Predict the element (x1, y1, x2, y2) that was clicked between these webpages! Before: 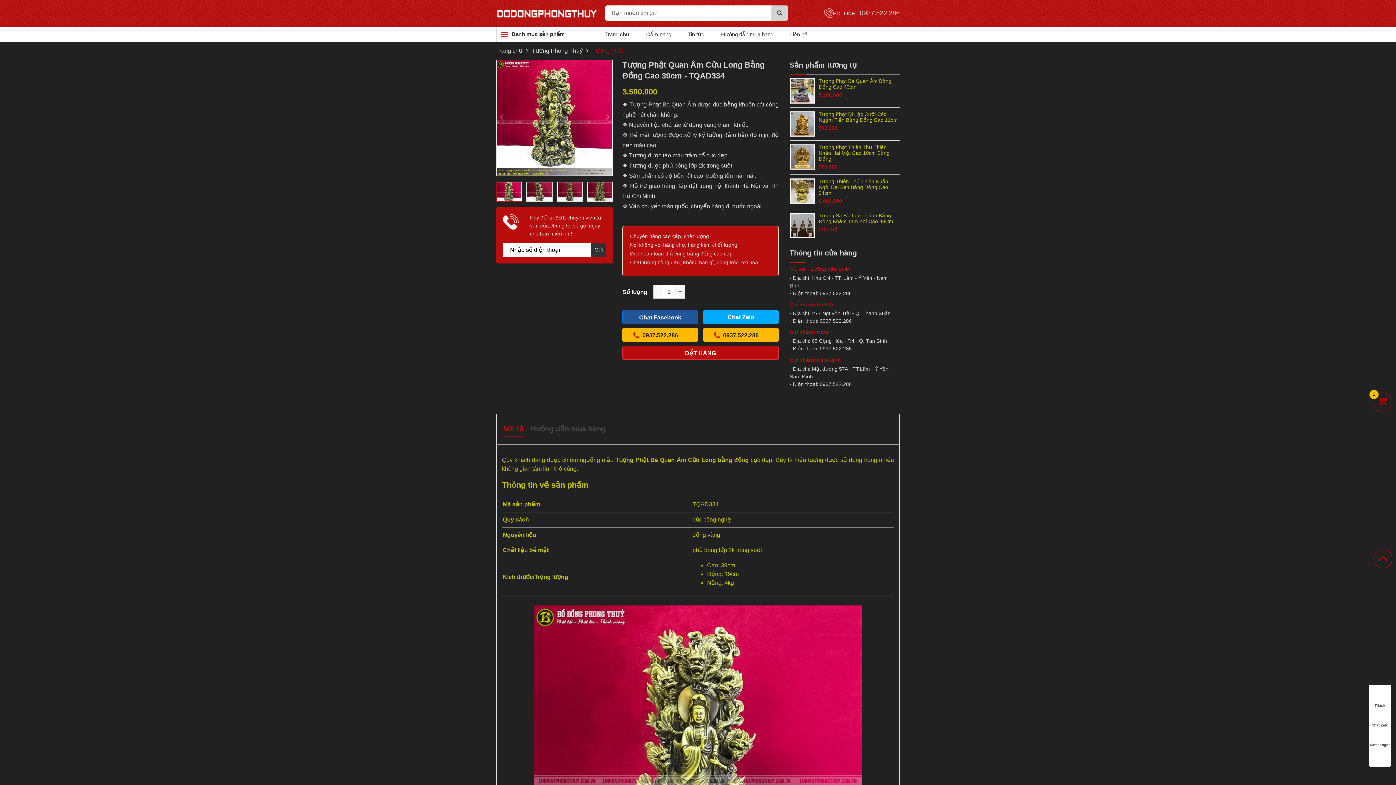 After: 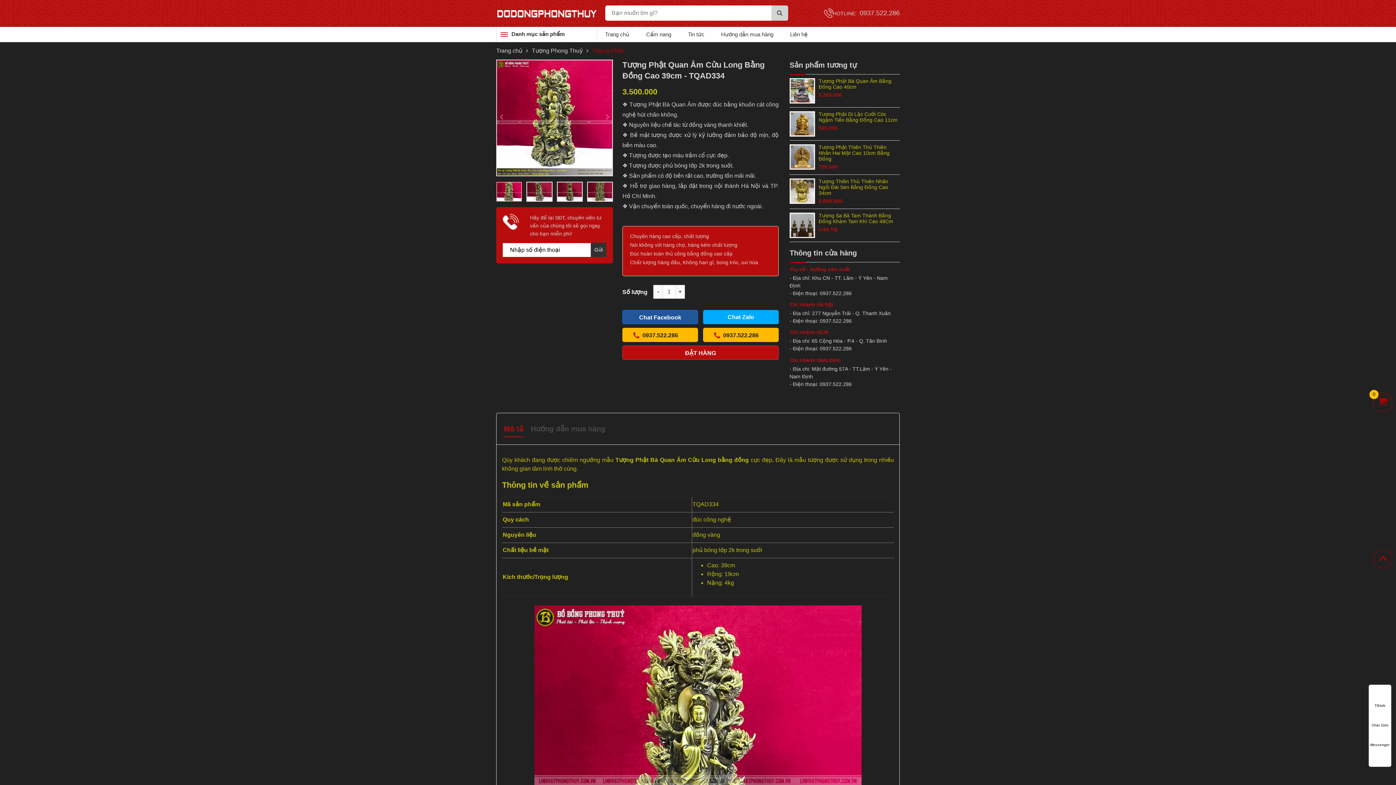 Action: bbox: (1369, 689, 1391, 708) label: Tiktok